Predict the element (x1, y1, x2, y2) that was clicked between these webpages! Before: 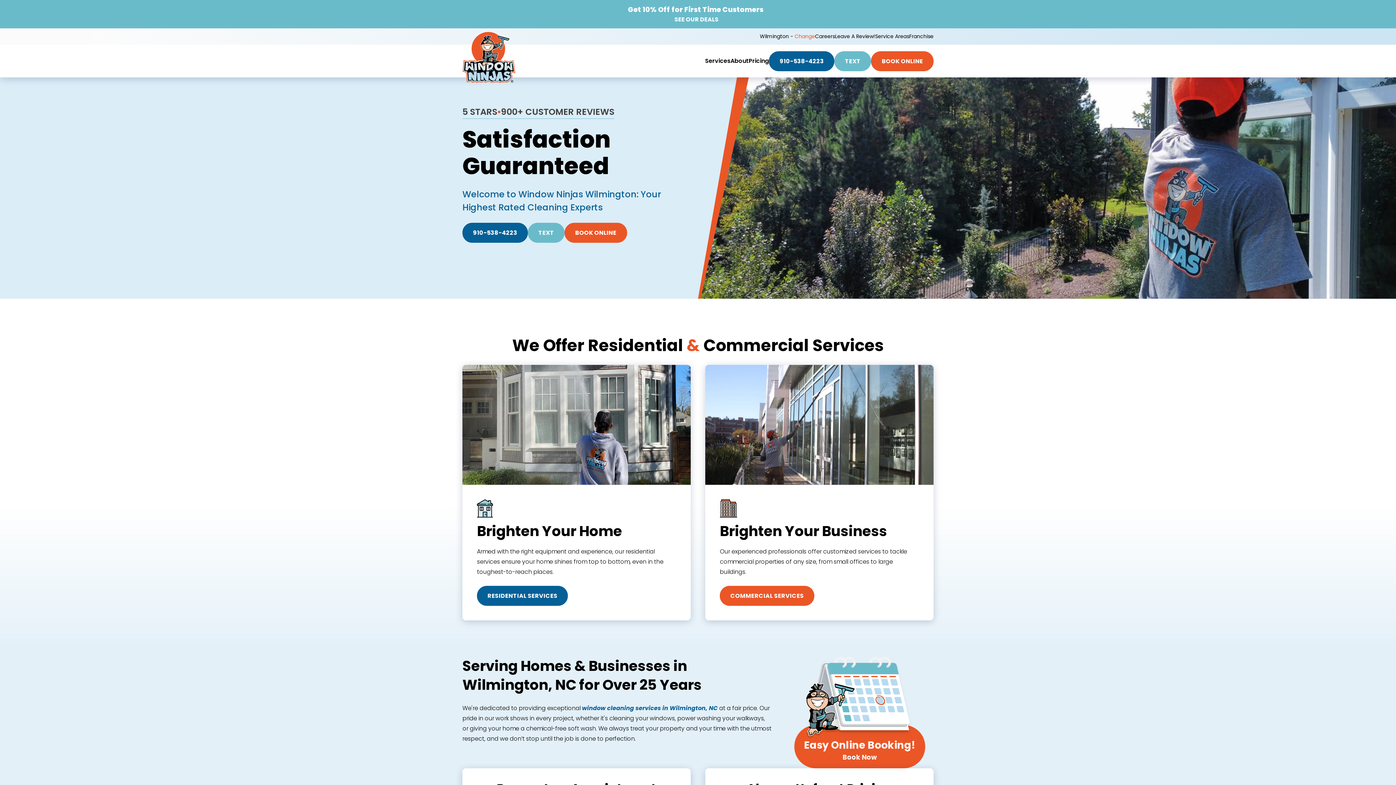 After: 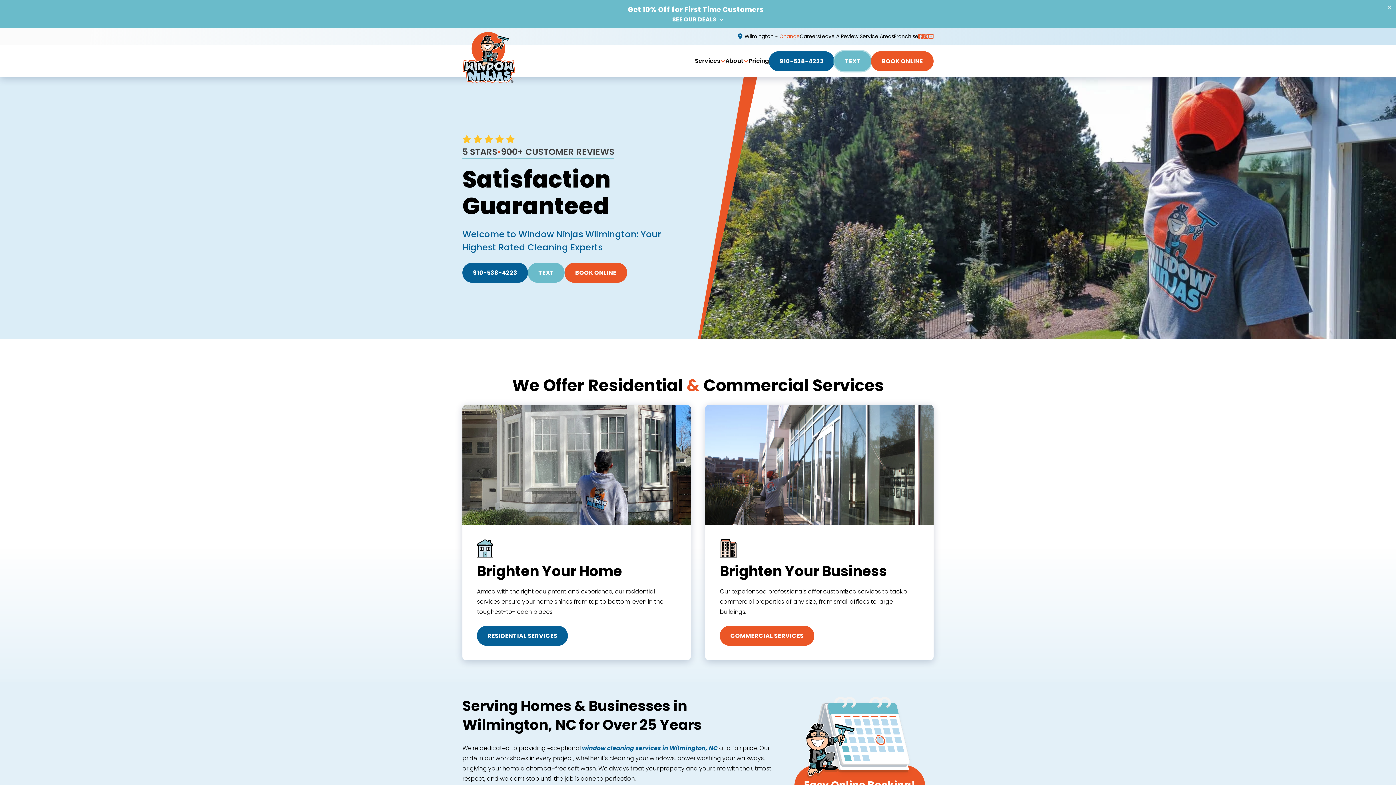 Action: label: TEXT bbox: (834, 51, 871, 71)